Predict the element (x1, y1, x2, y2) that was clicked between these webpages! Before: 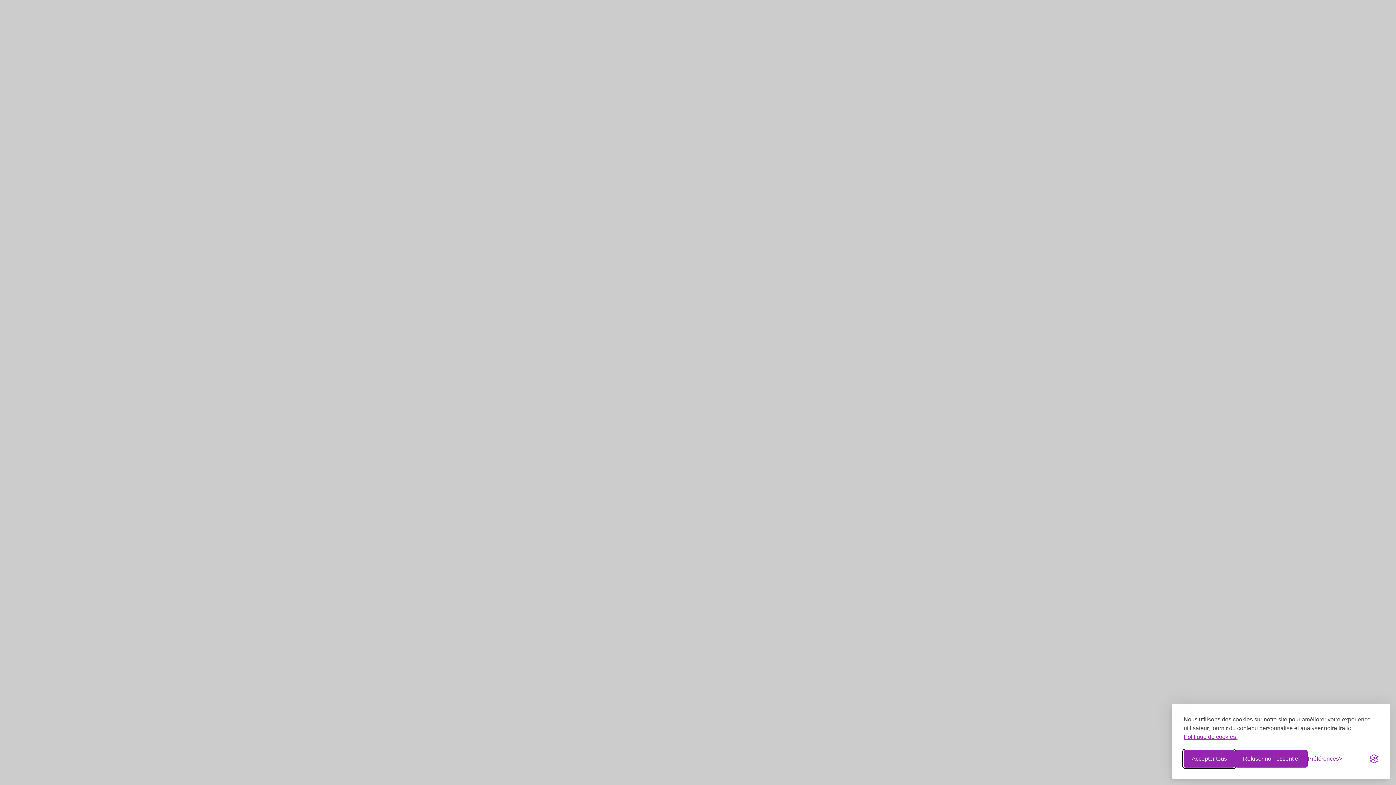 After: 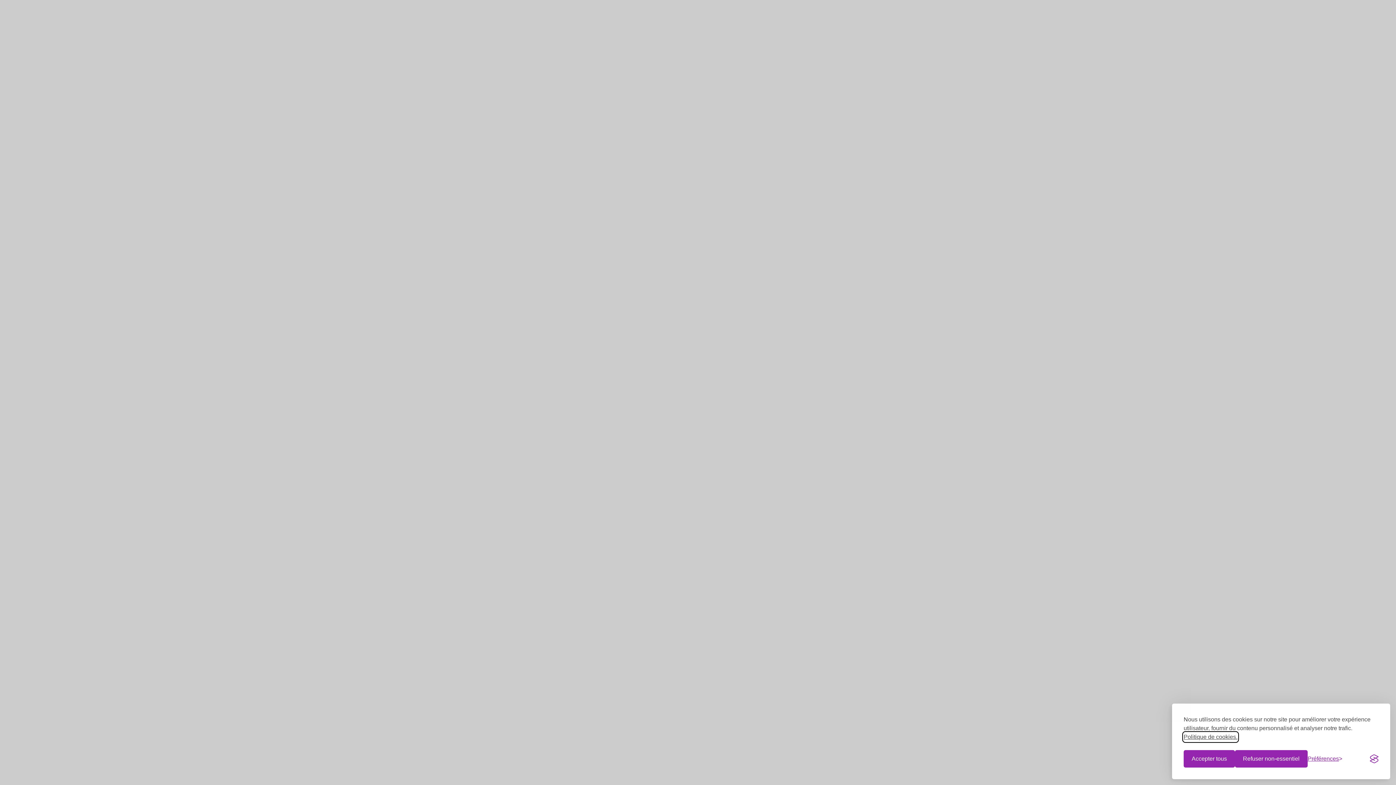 Action: bbox: (1184, 733, 1237, 741) label: Politique de cookies.